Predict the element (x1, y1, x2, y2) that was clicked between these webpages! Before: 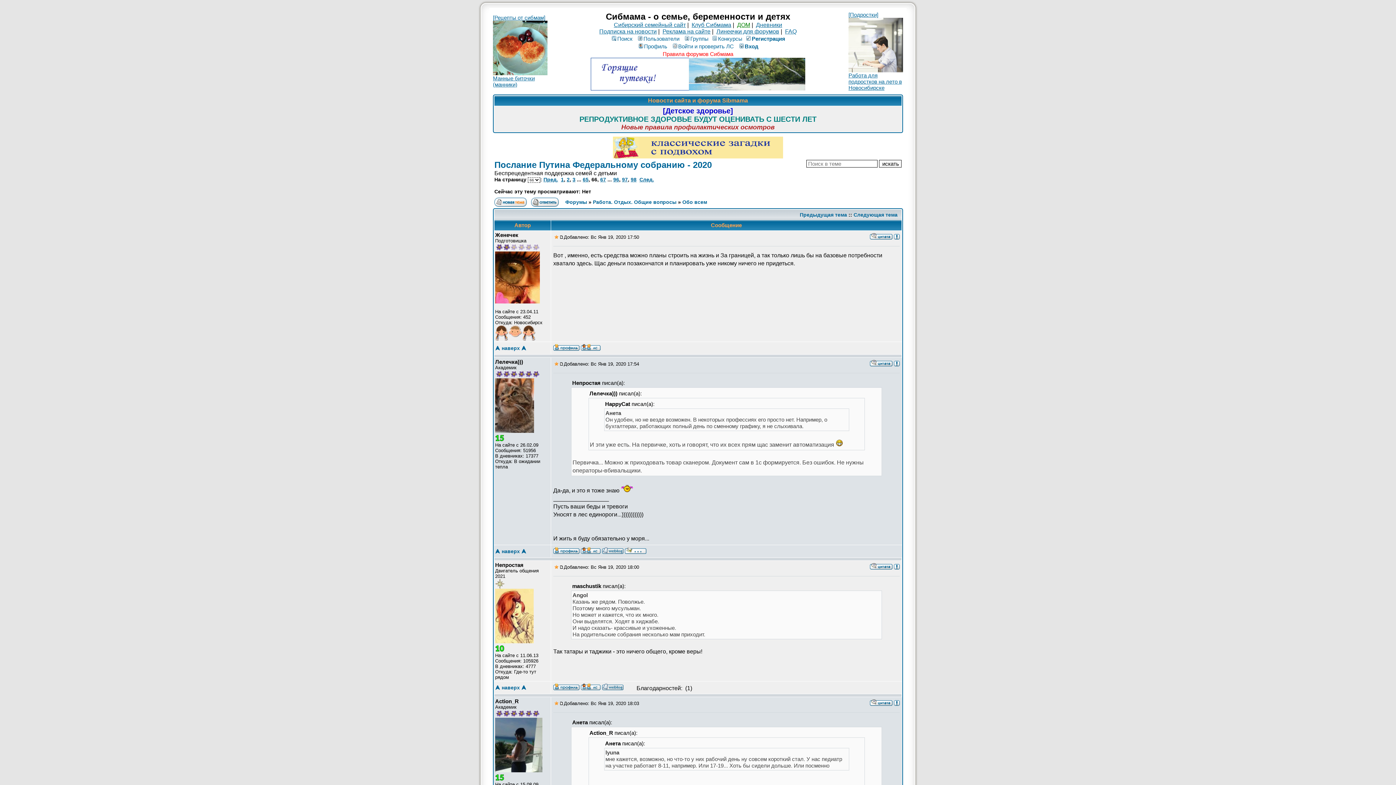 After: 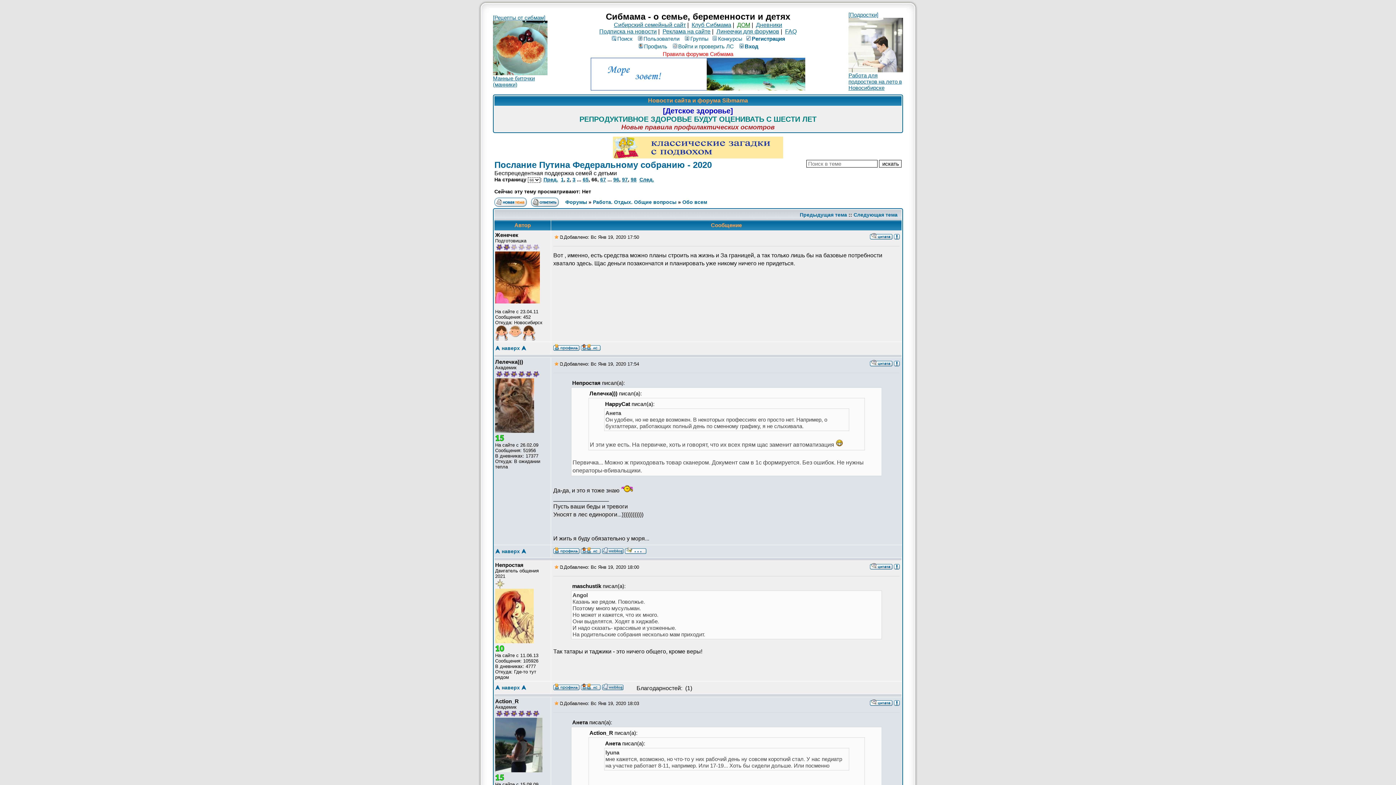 Action: bbox: (553, 564, 559, 570)